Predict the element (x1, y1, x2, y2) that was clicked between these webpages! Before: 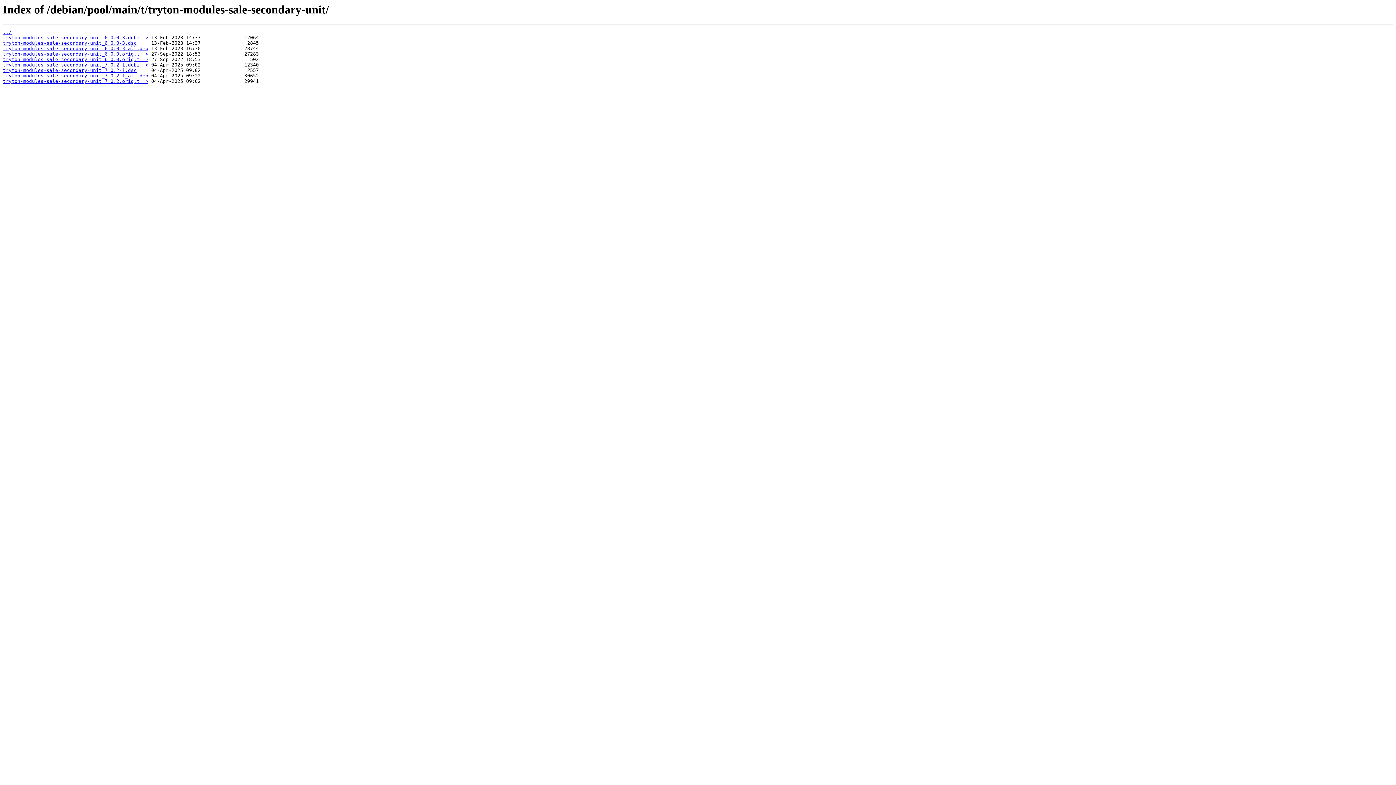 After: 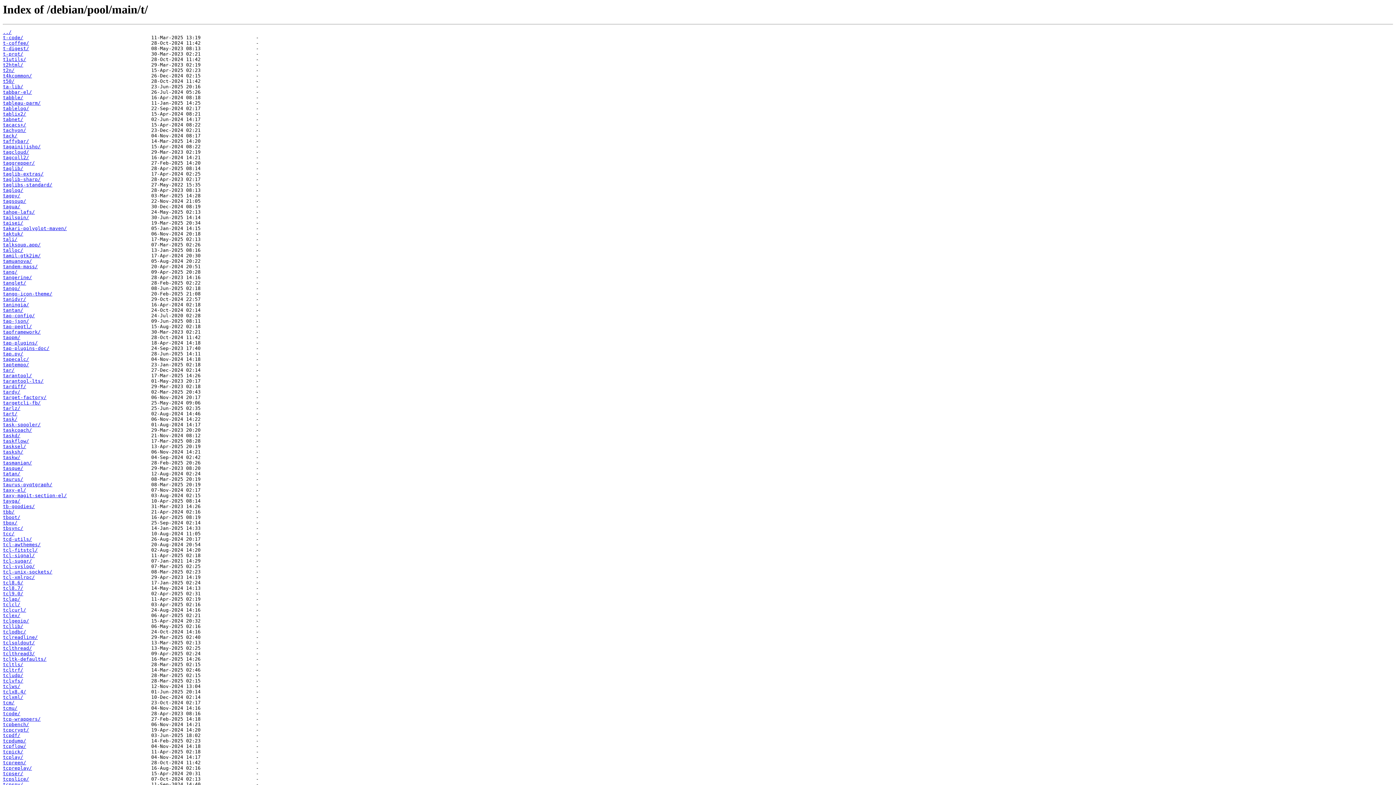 Action: bbox: (2, 29, 11, 35) label: ../